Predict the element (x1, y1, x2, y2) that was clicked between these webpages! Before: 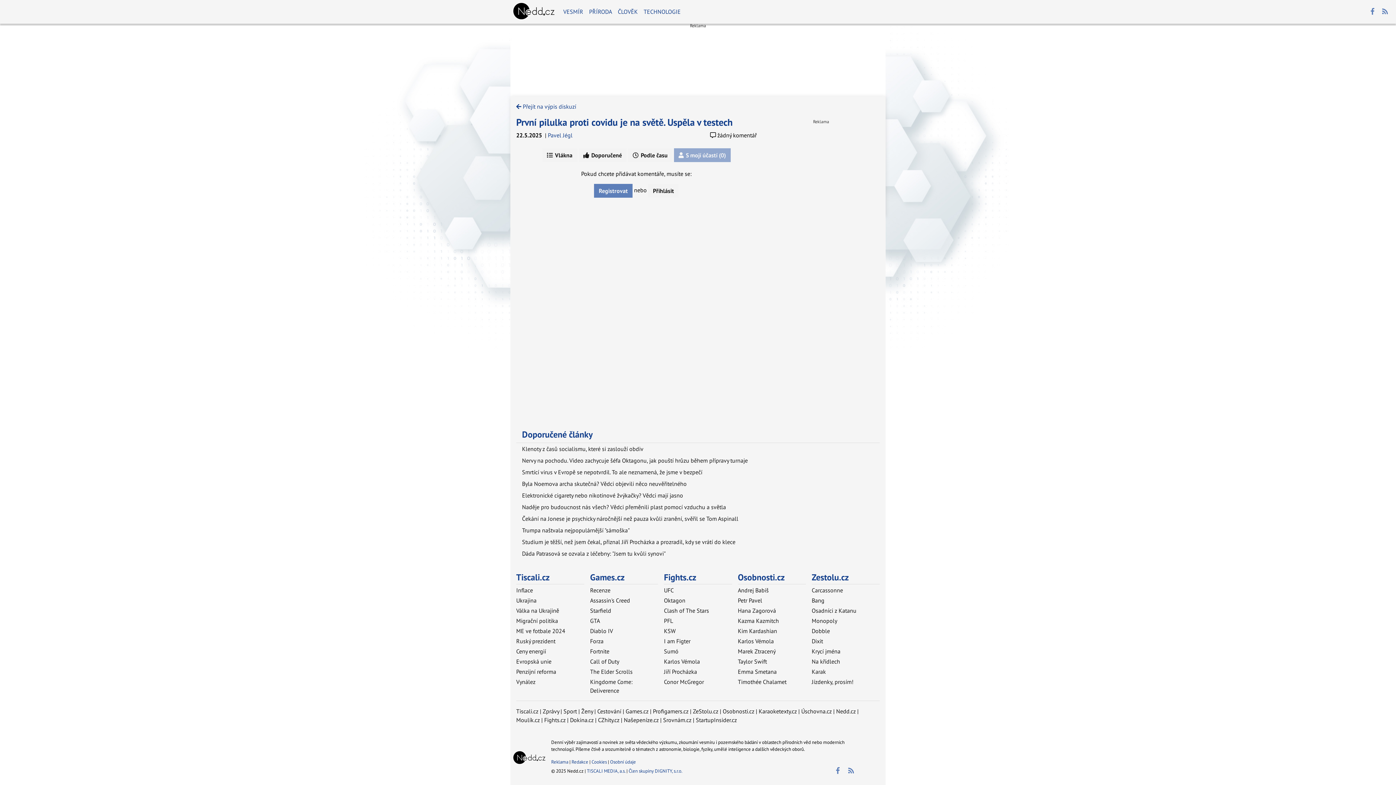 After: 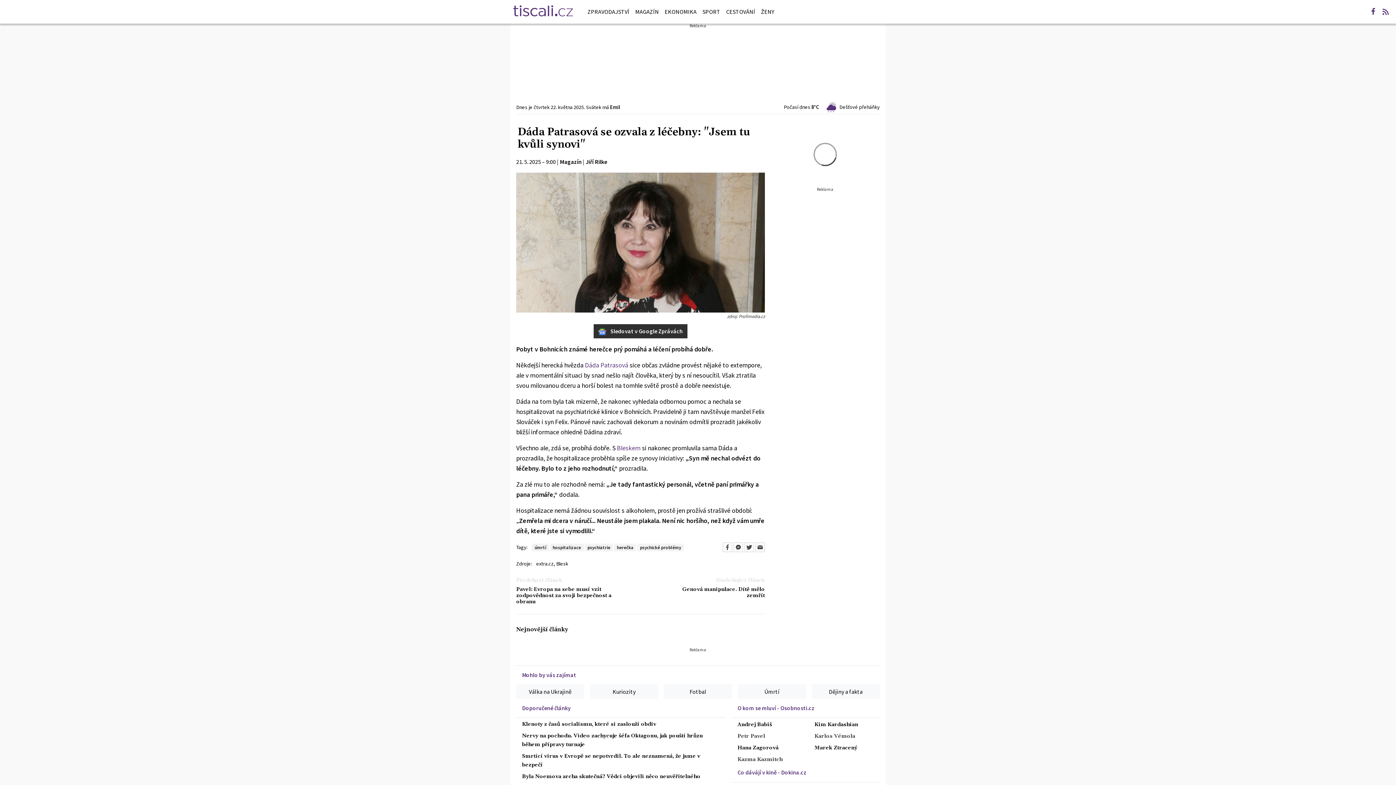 Action: bbox: (522, 550, 665, 557) label: Dáda Patrasová se ozvala z léčebny: "Jsem tu kvůli synovi"